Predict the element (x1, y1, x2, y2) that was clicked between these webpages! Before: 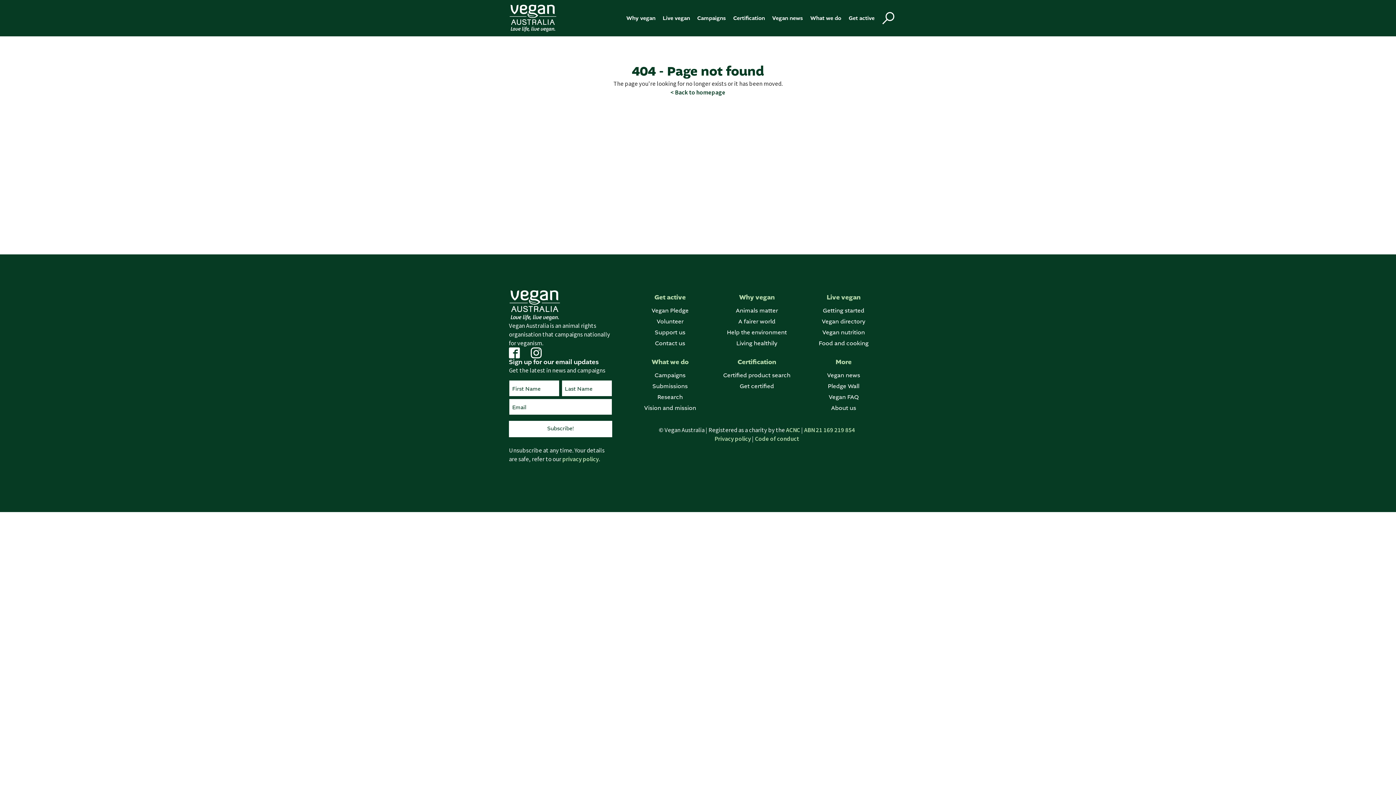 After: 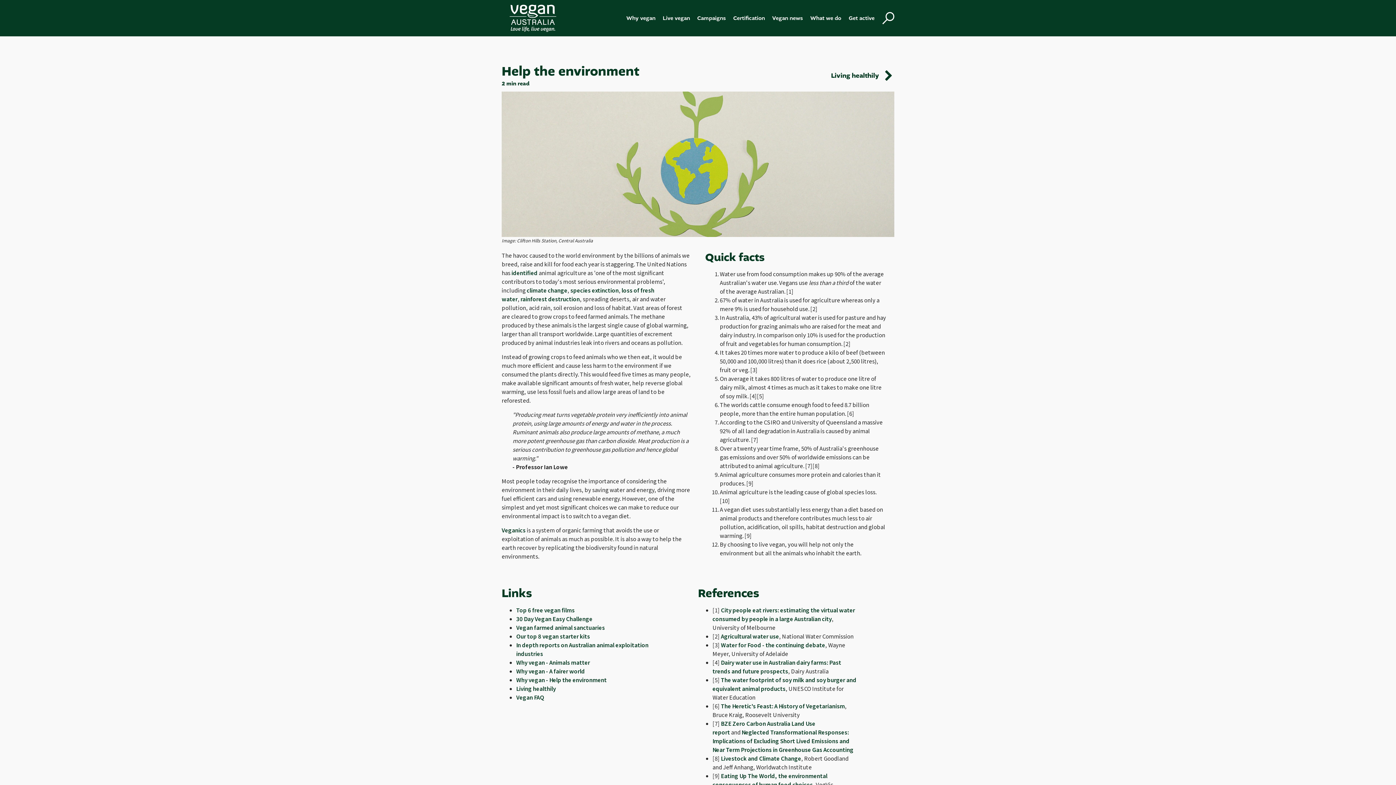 Action: label: Help the environment bbox: (717, 328, 796, 337)